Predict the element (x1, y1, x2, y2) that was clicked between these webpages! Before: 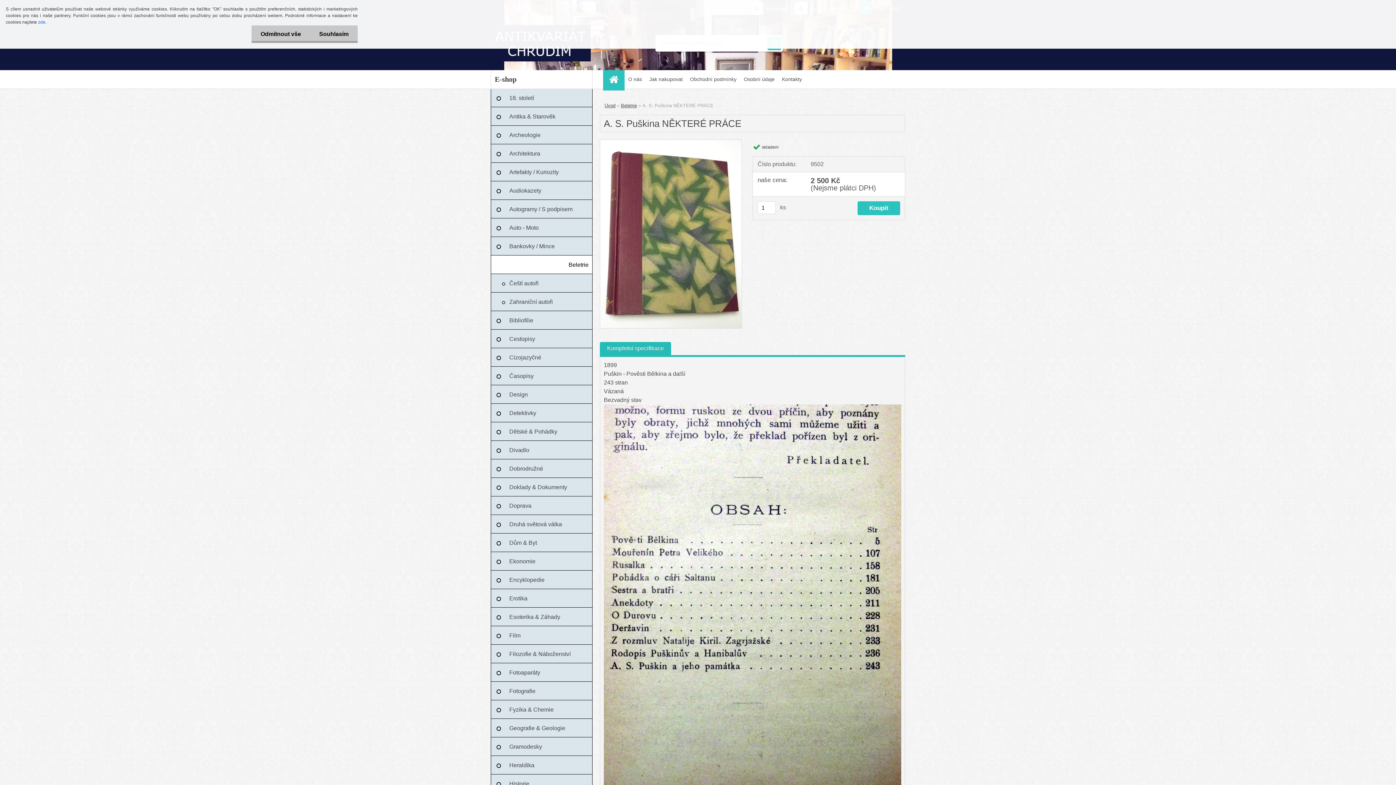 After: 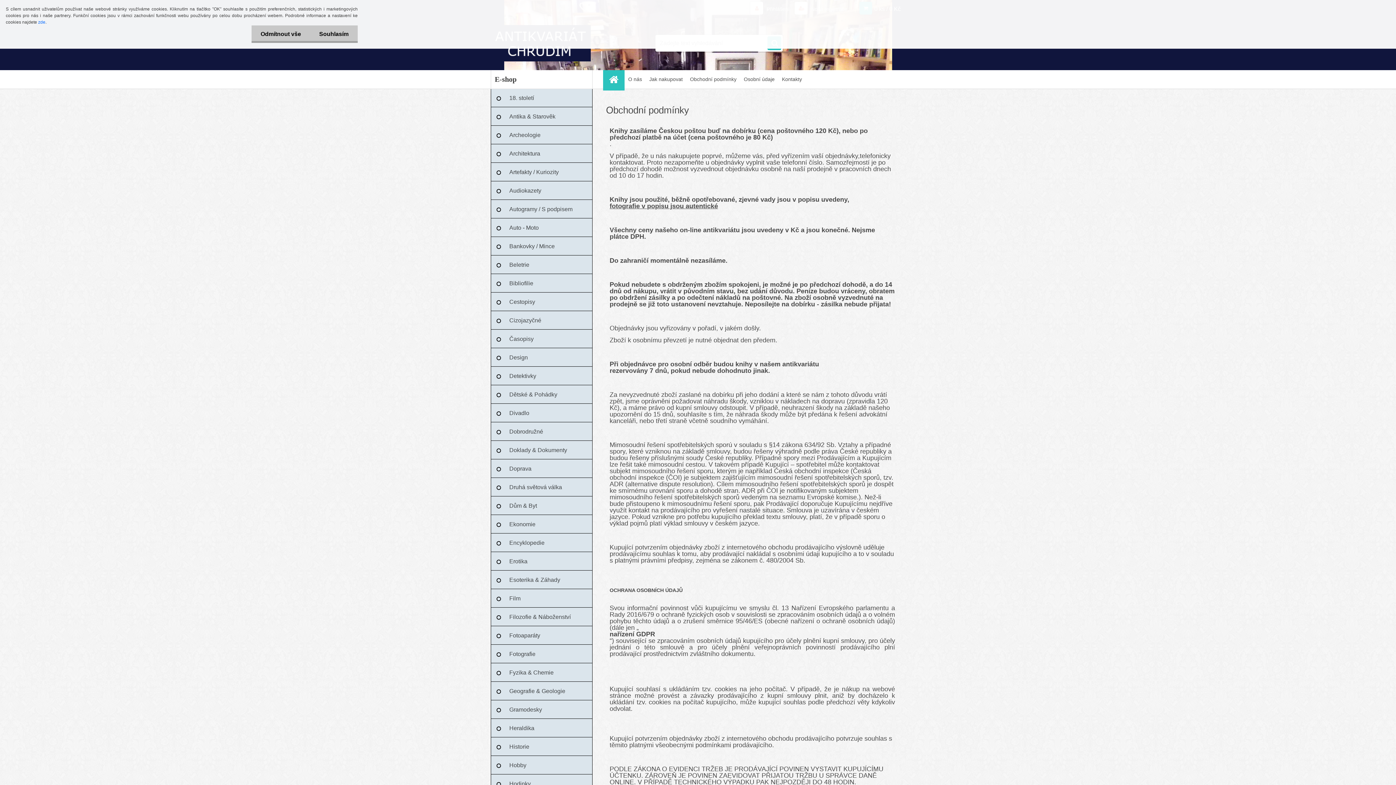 Action: label: Obchodní podmínky bbox: (686, 70, 740, 88)